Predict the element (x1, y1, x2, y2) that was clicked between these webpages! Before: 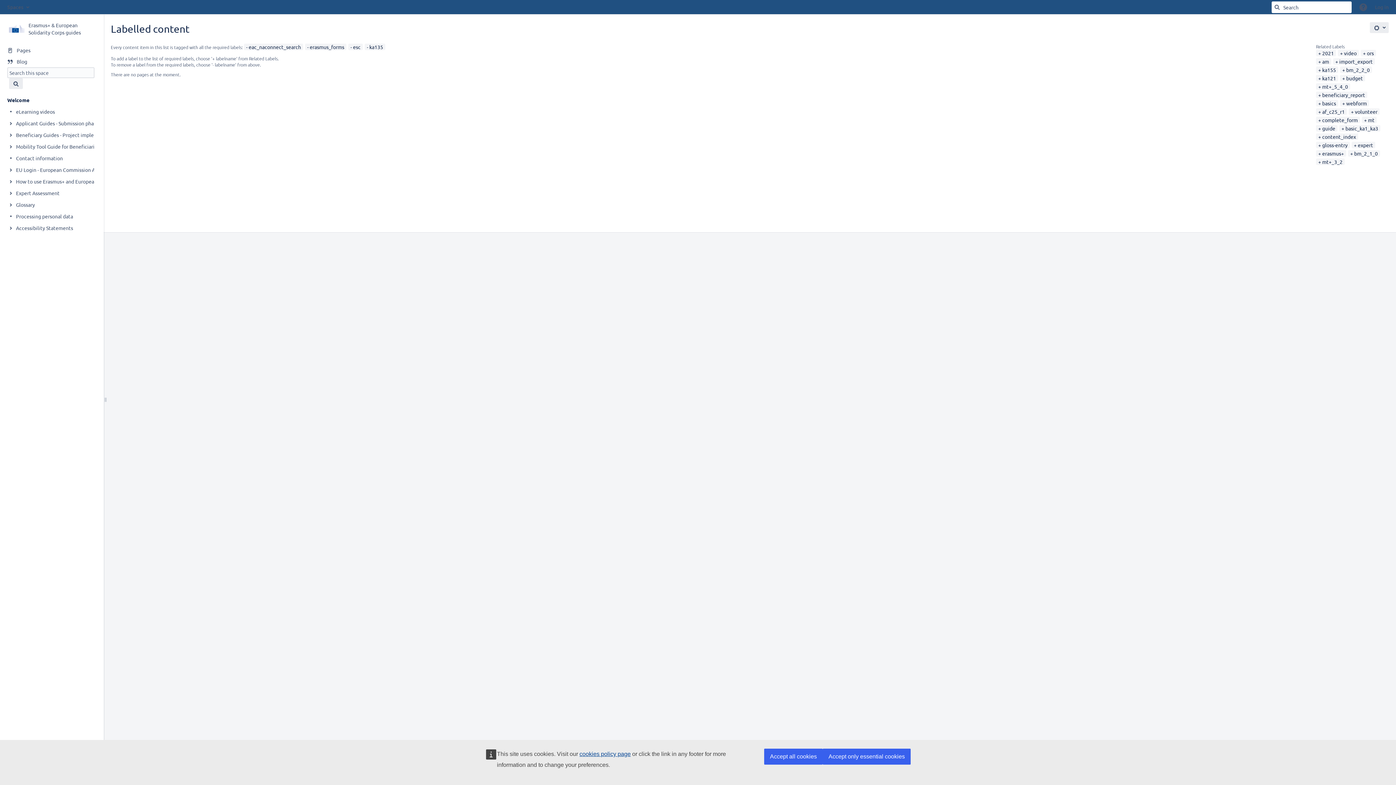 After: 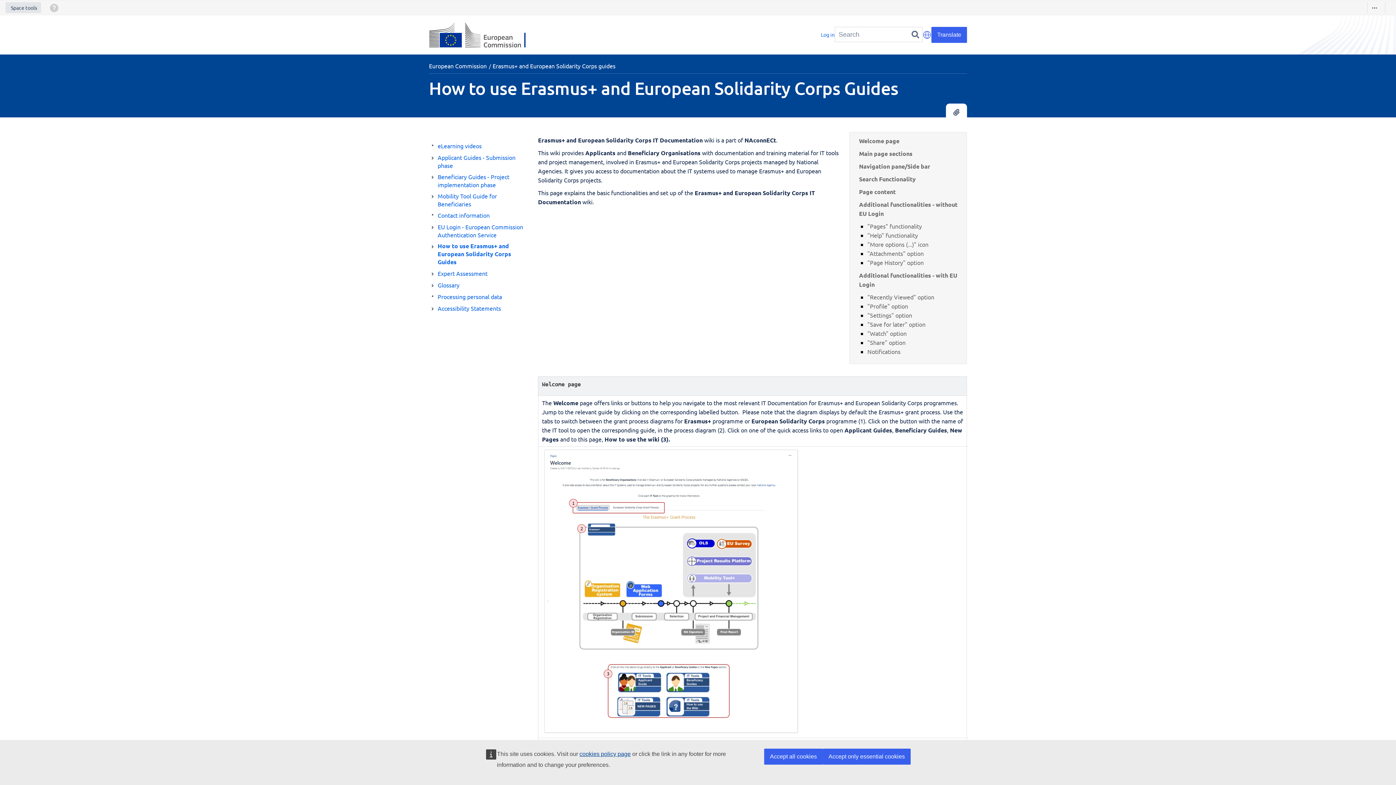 Action: bbox: (16, 177, 150, 185) label: How to use Erasmus+ and European Solidarity Corps Guides